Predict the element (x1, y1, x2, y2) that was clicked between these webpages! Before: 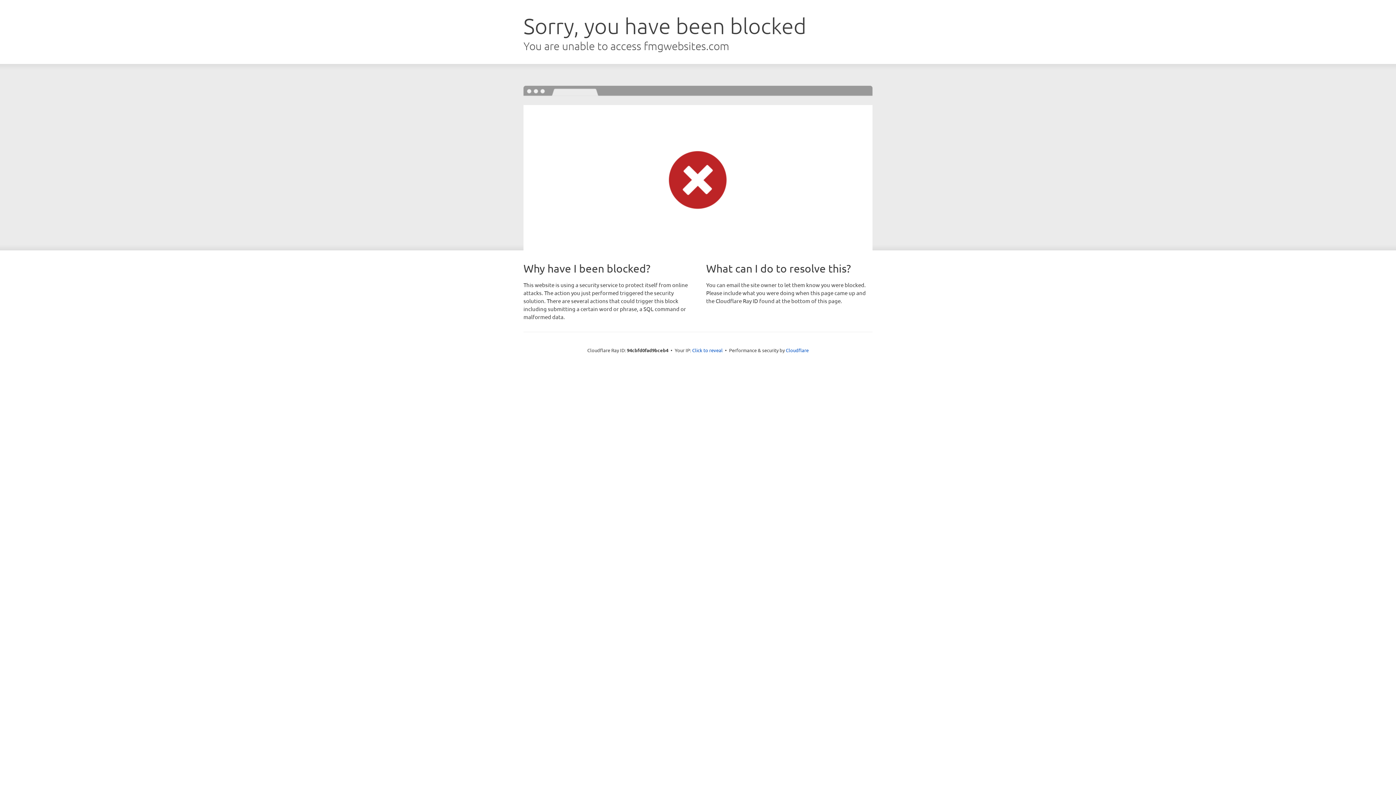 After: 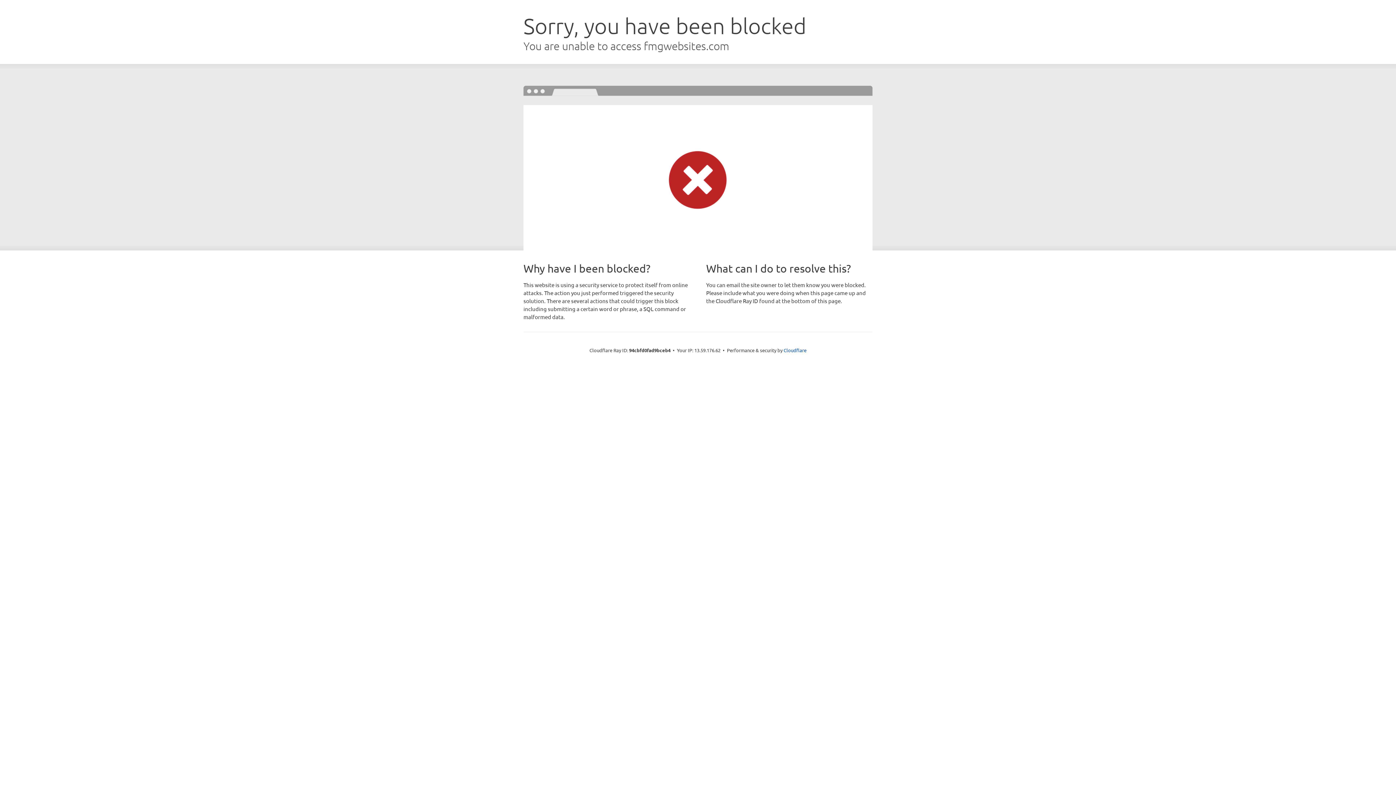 Action: label: Click to reveal bbox: (692, 346, 722, 353)